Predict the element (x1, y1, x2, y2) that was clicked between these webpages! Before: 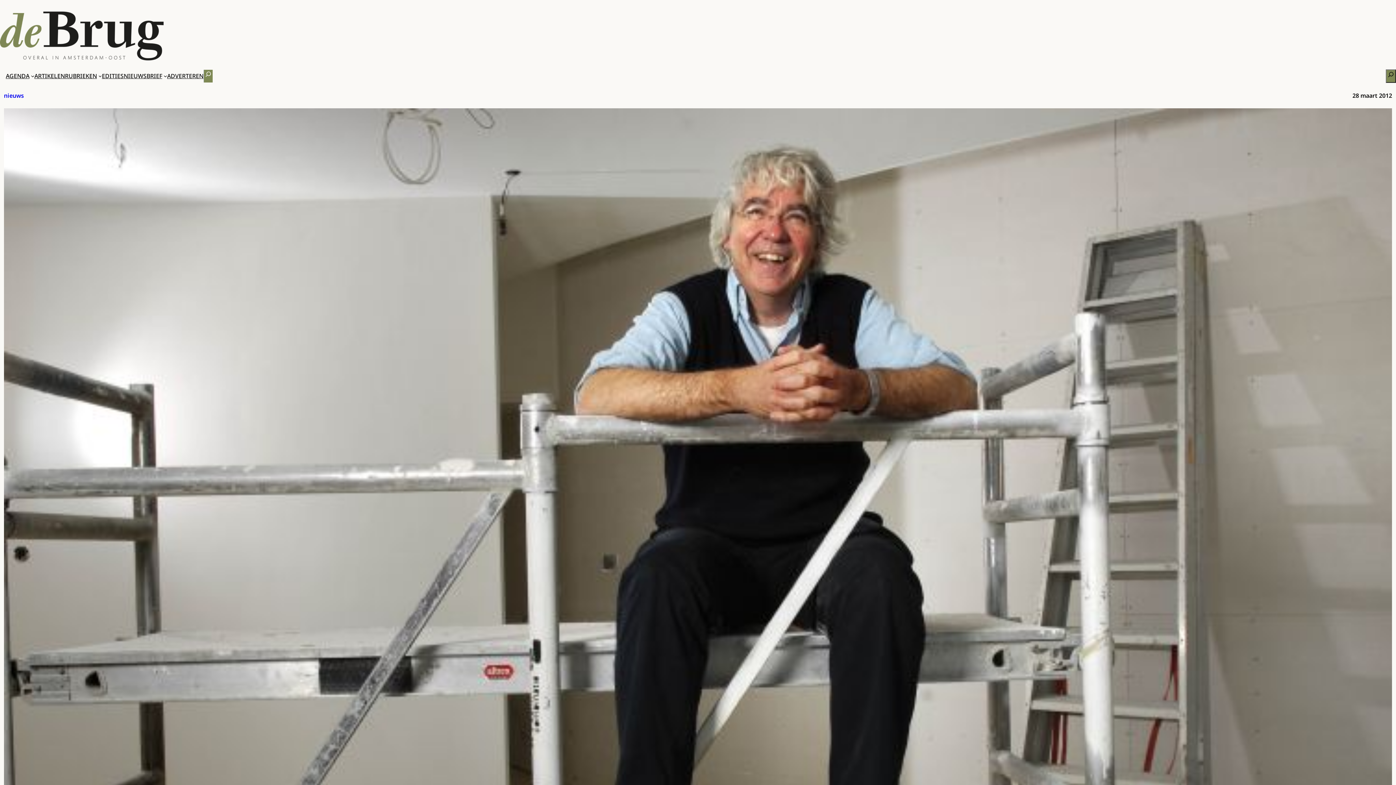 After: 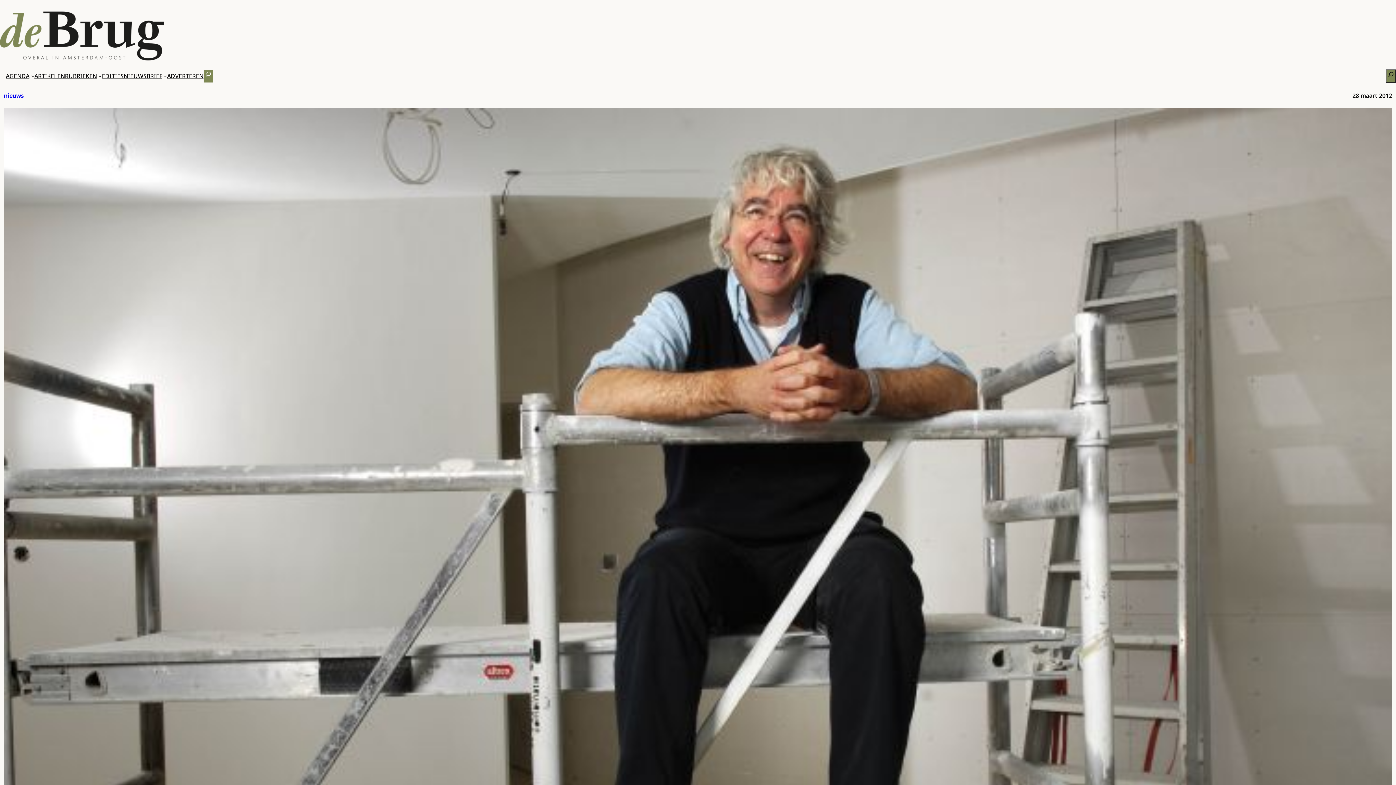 Action: bbox: (1386, 69, 1396, 82)